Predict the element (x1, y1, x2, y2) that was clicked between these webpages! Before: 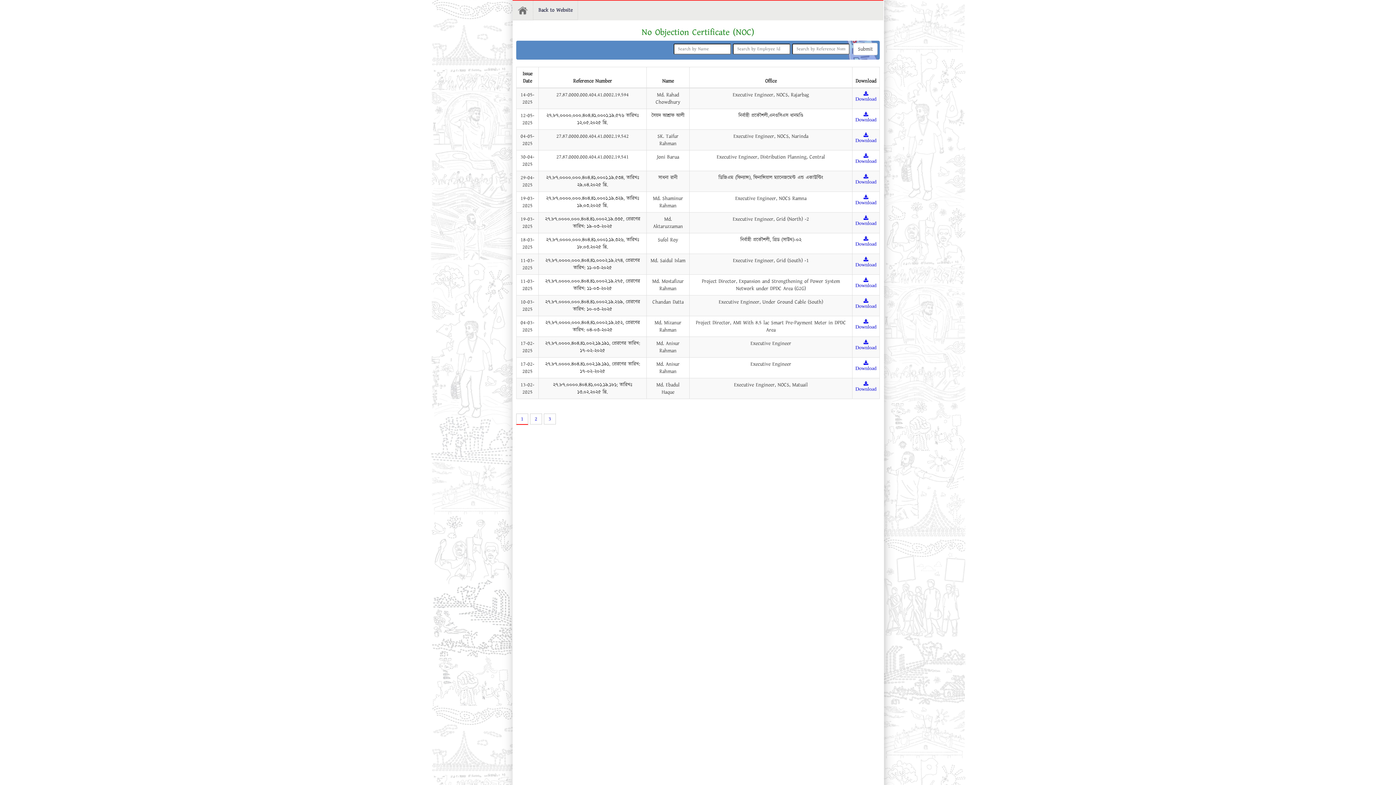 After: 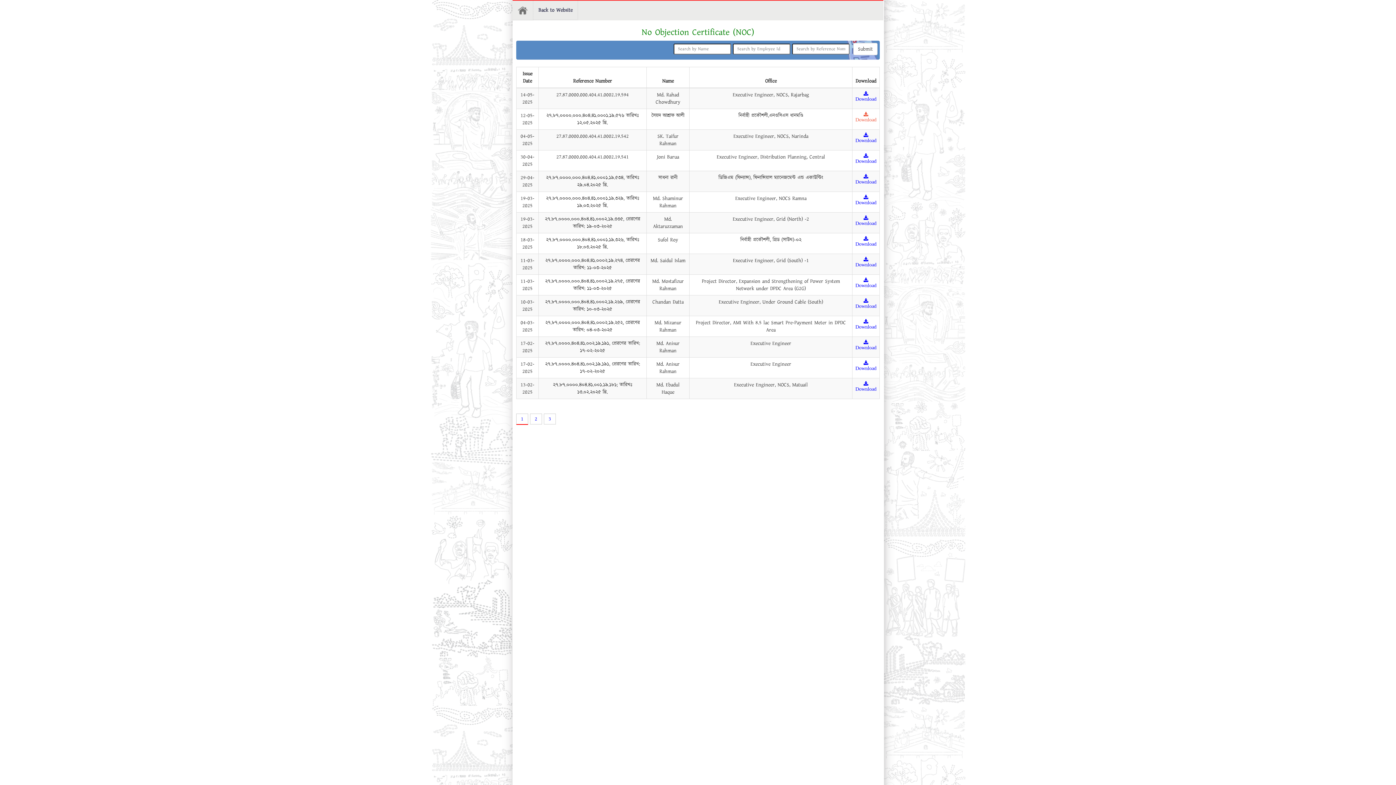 Action: label:  Download bbox: (855, 116, 876, 123)